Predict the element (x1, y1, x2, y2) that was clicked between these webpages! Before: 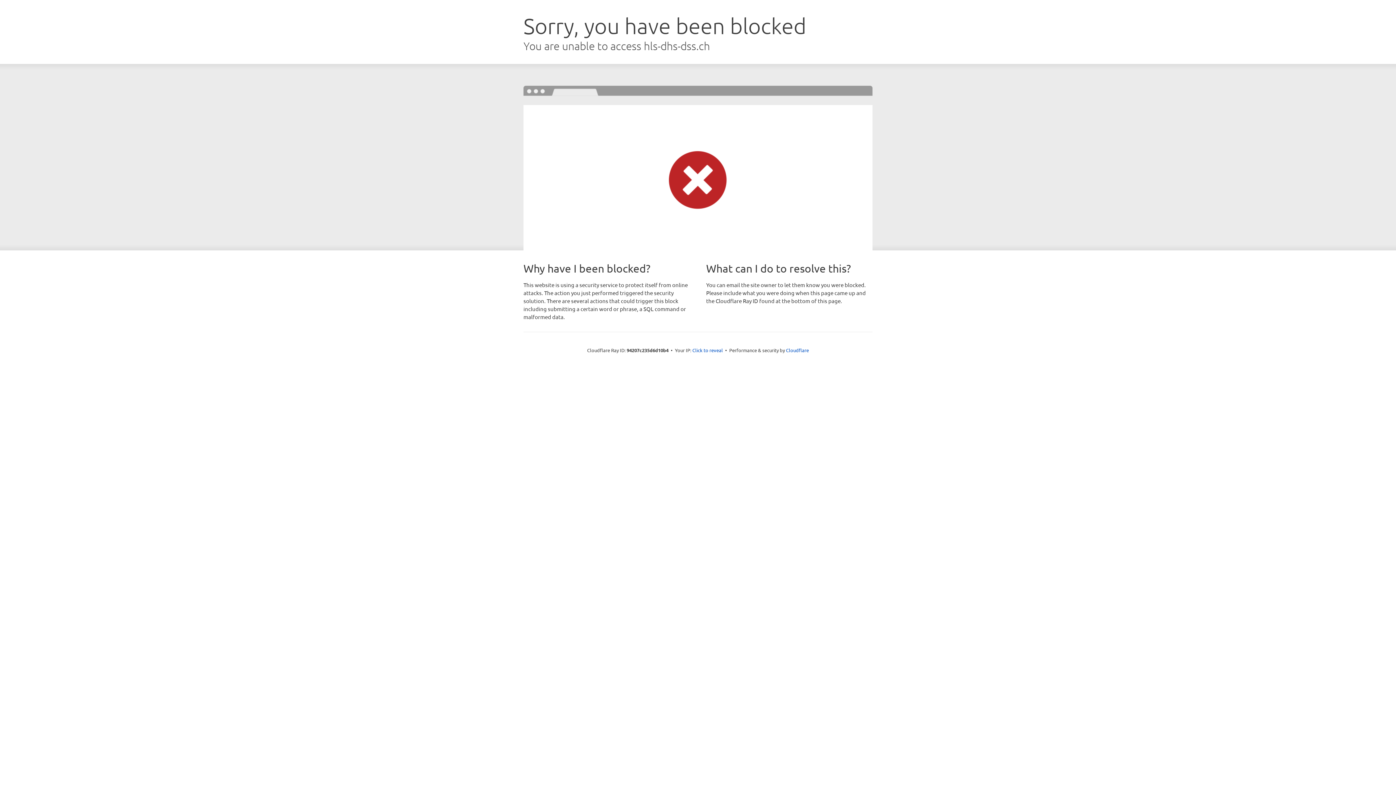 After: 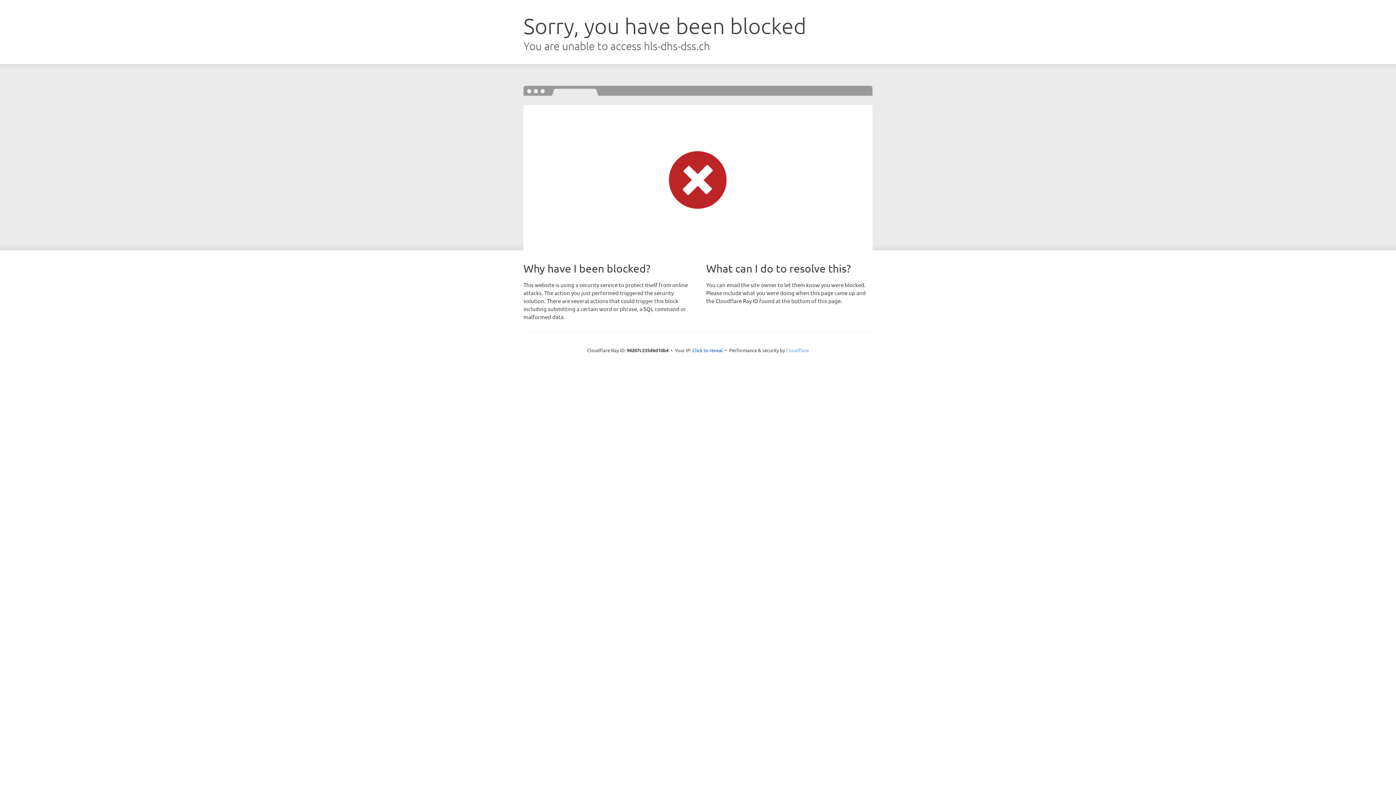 Action: label: Cloudflare bbox: (786, 347, 809, 353)